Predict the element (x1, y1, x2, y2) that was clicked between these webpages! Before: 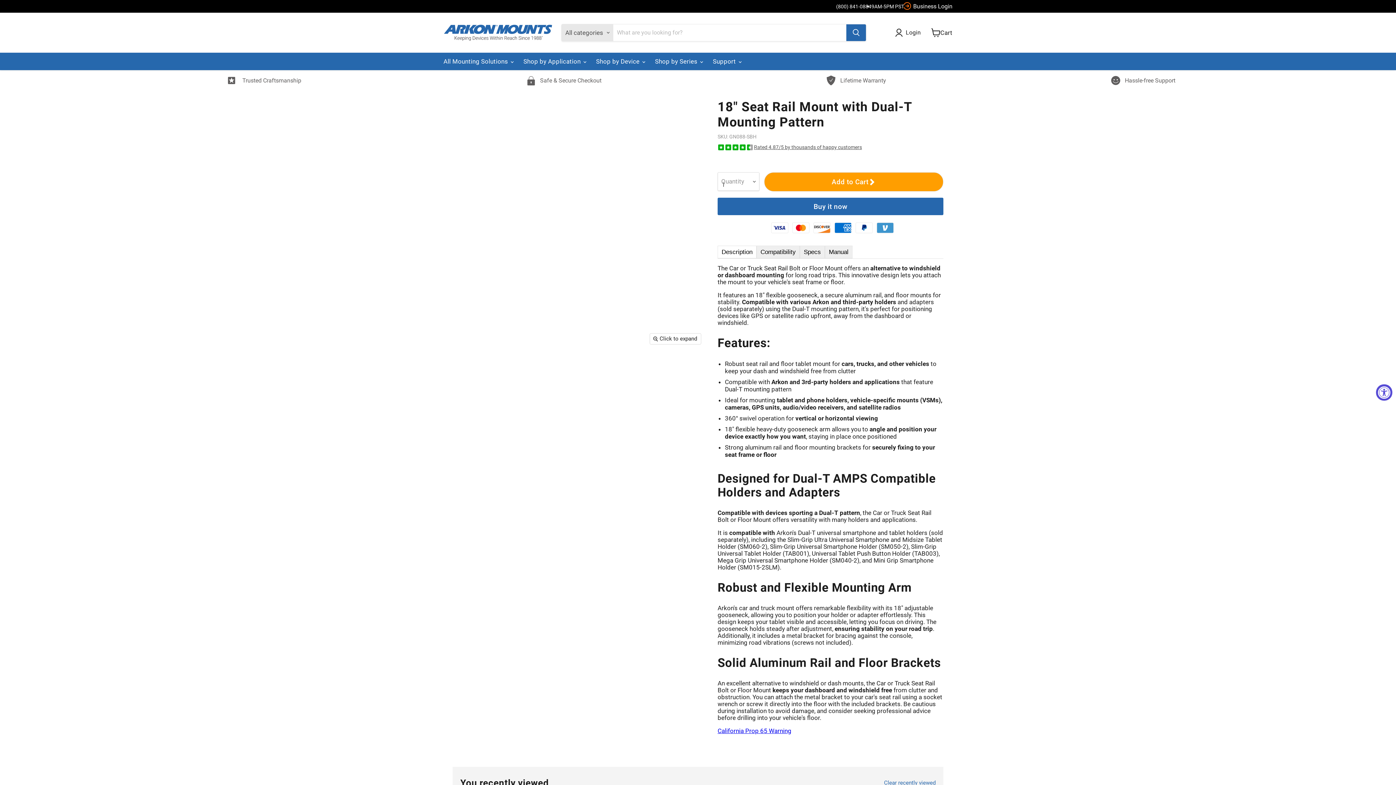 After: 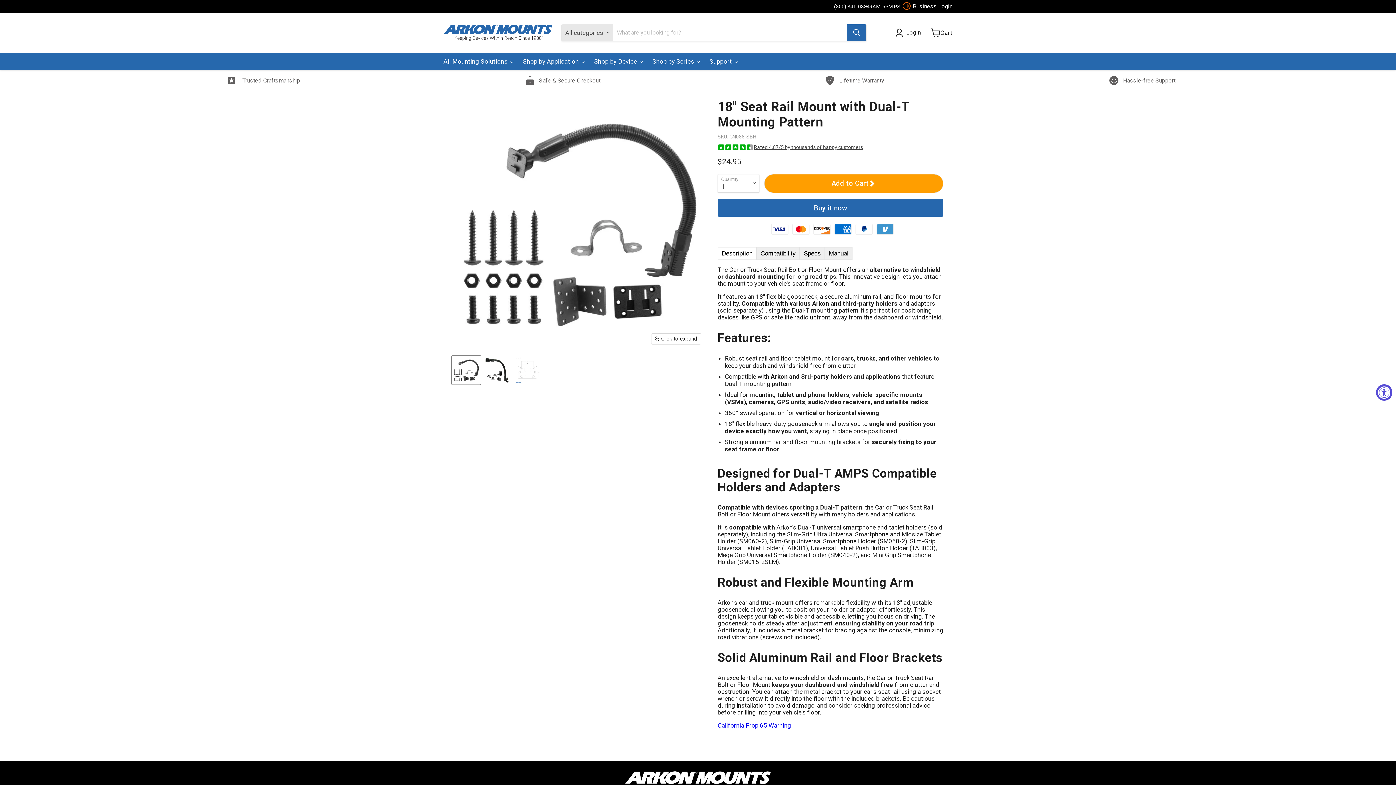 Action: label: 18 bbox: (482, 355, 511, 384)